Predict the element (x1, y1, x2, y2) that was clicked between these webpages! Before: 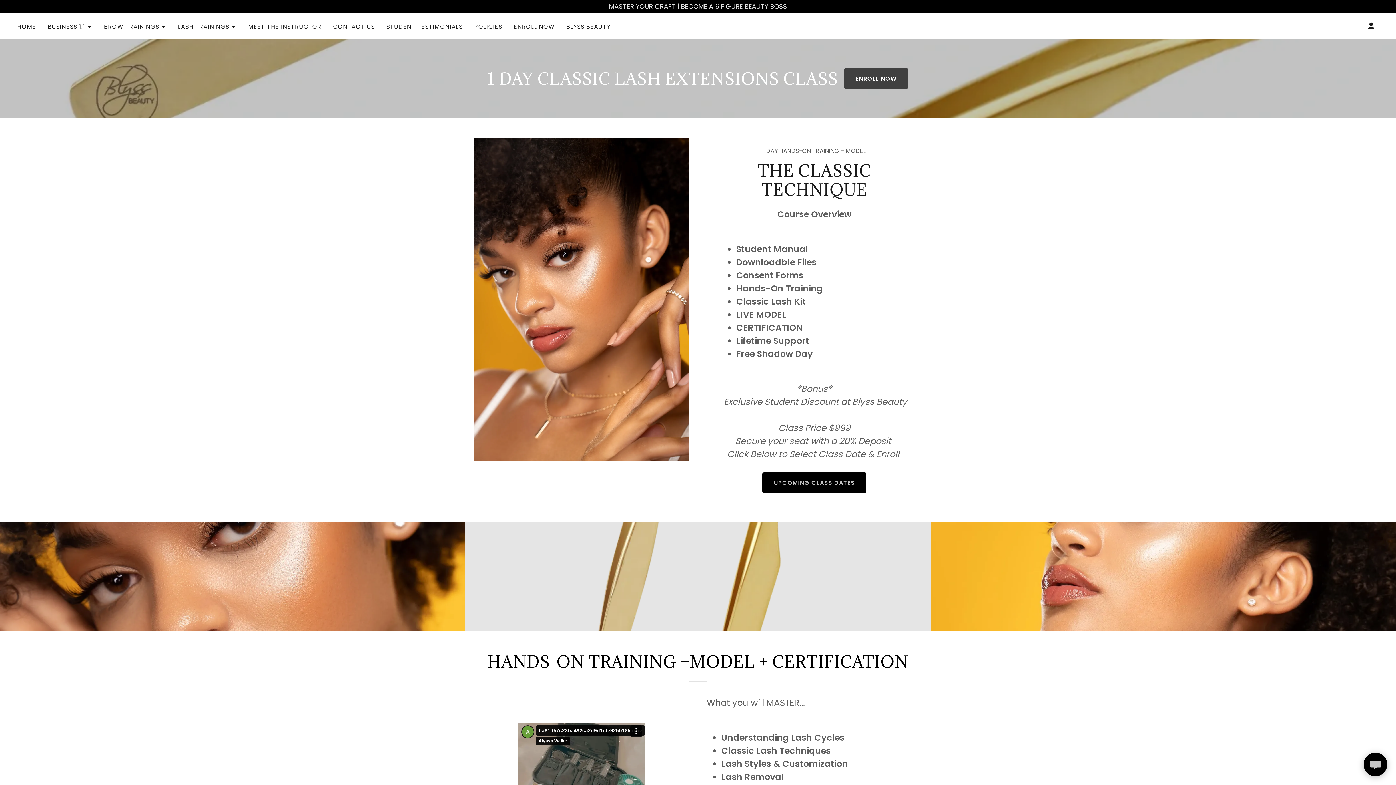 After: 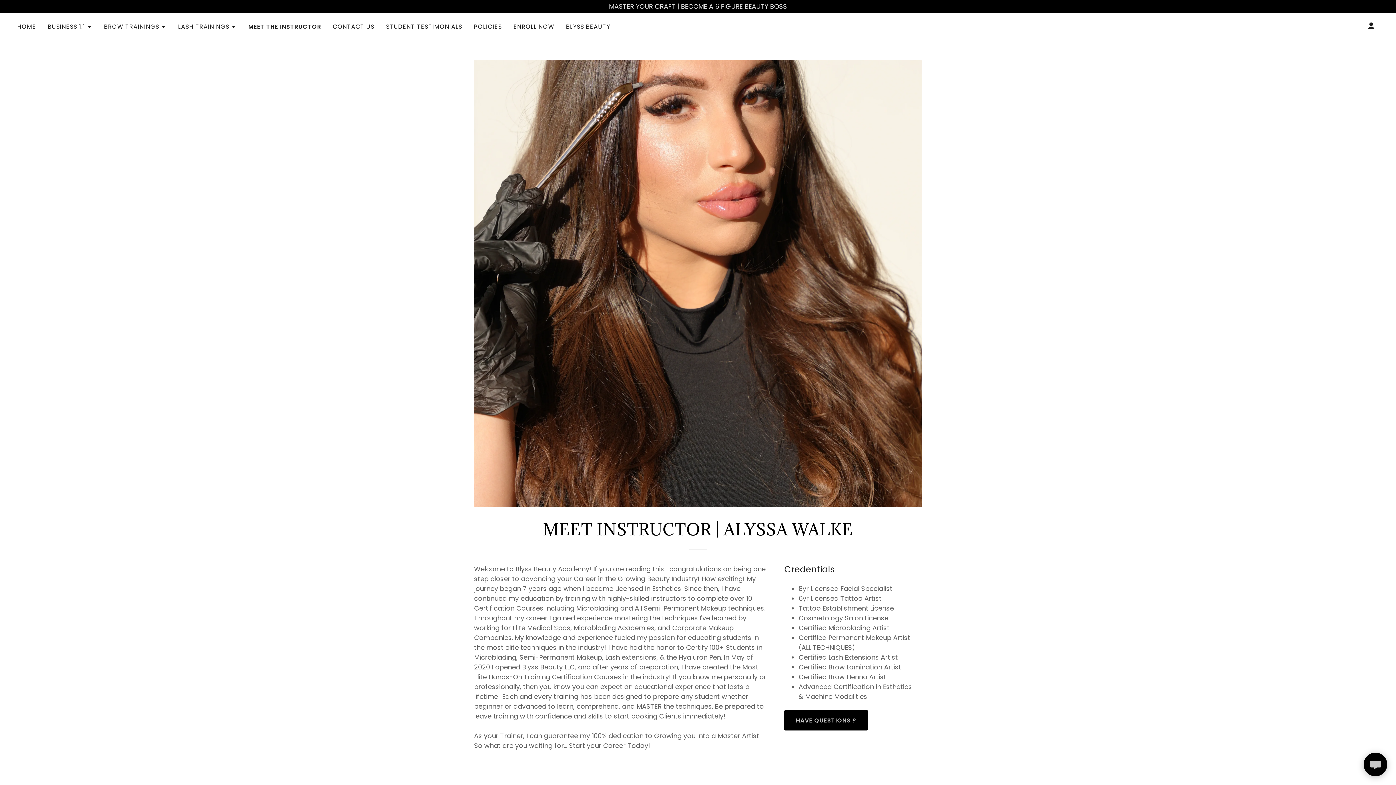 Action: bbox: (246, 20, 323, 33) label: MEET THE INSTRUCTOR